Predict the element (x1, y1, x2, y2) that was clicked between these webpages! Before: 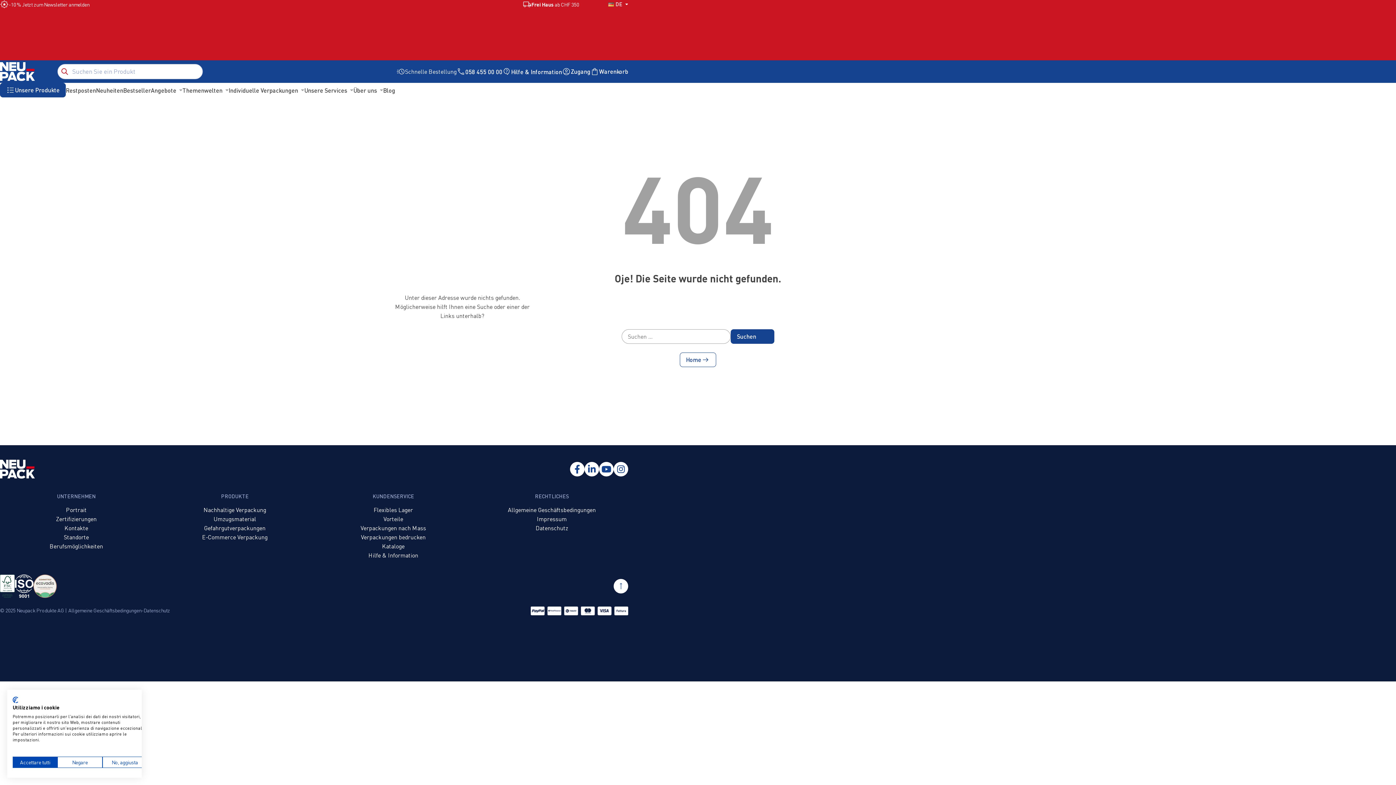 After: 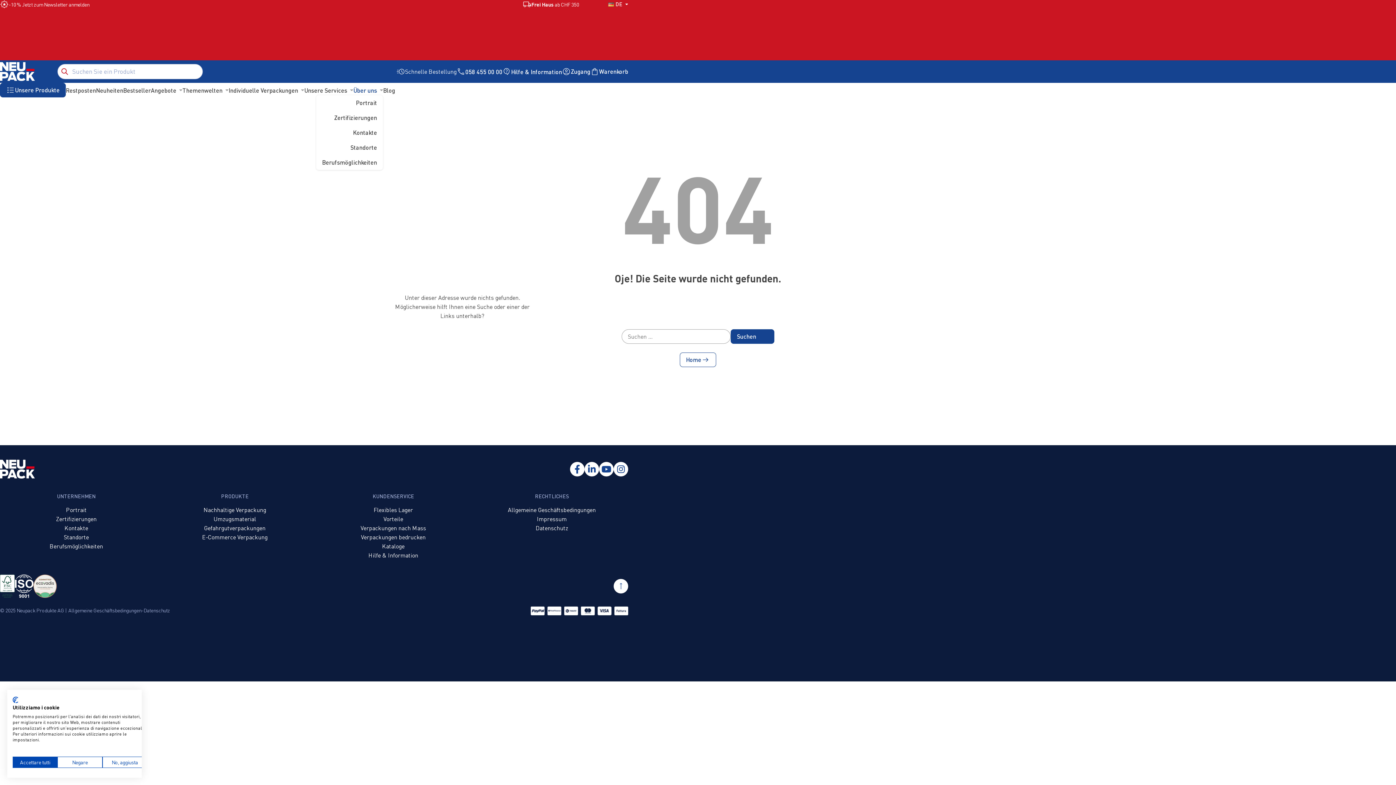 Action: label: Über uns bbox: (353, 85, 383, 94)